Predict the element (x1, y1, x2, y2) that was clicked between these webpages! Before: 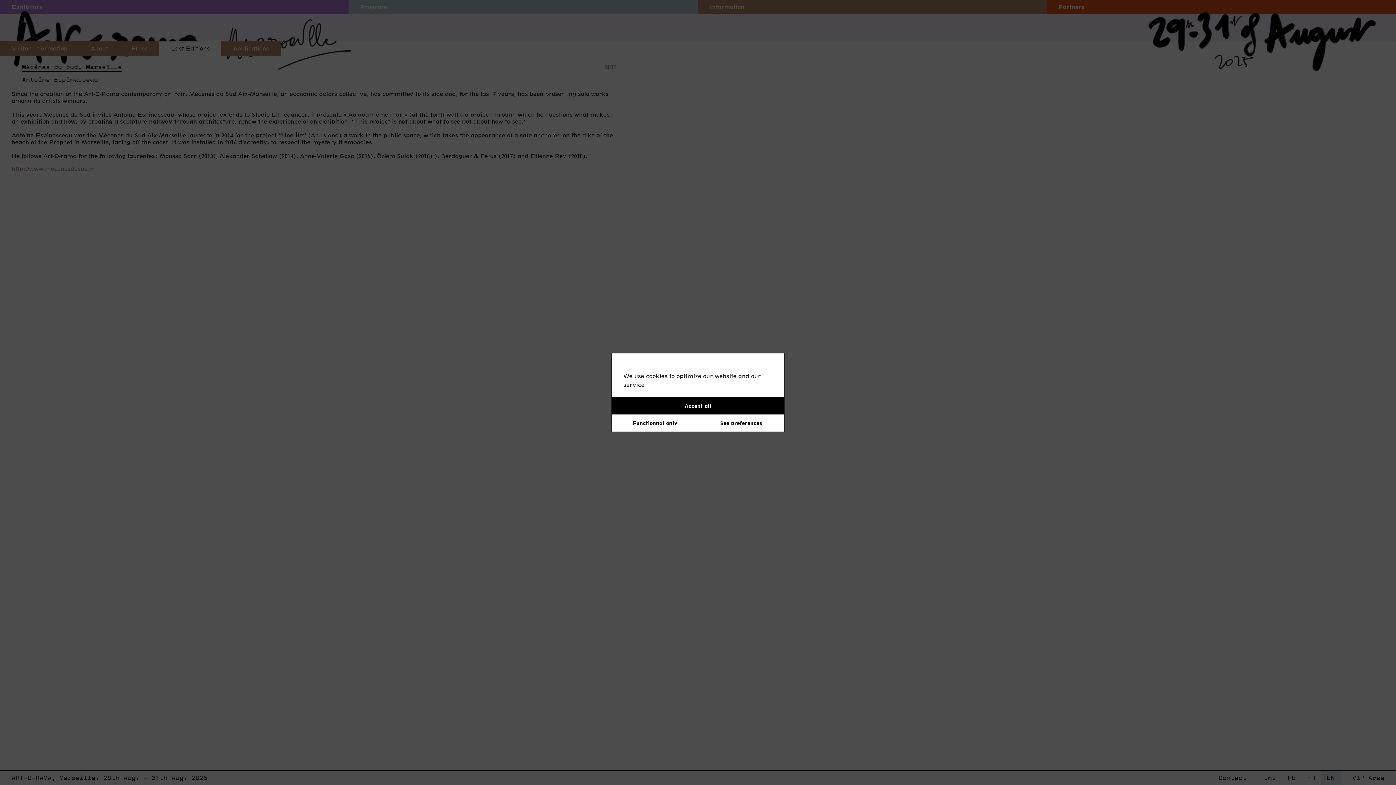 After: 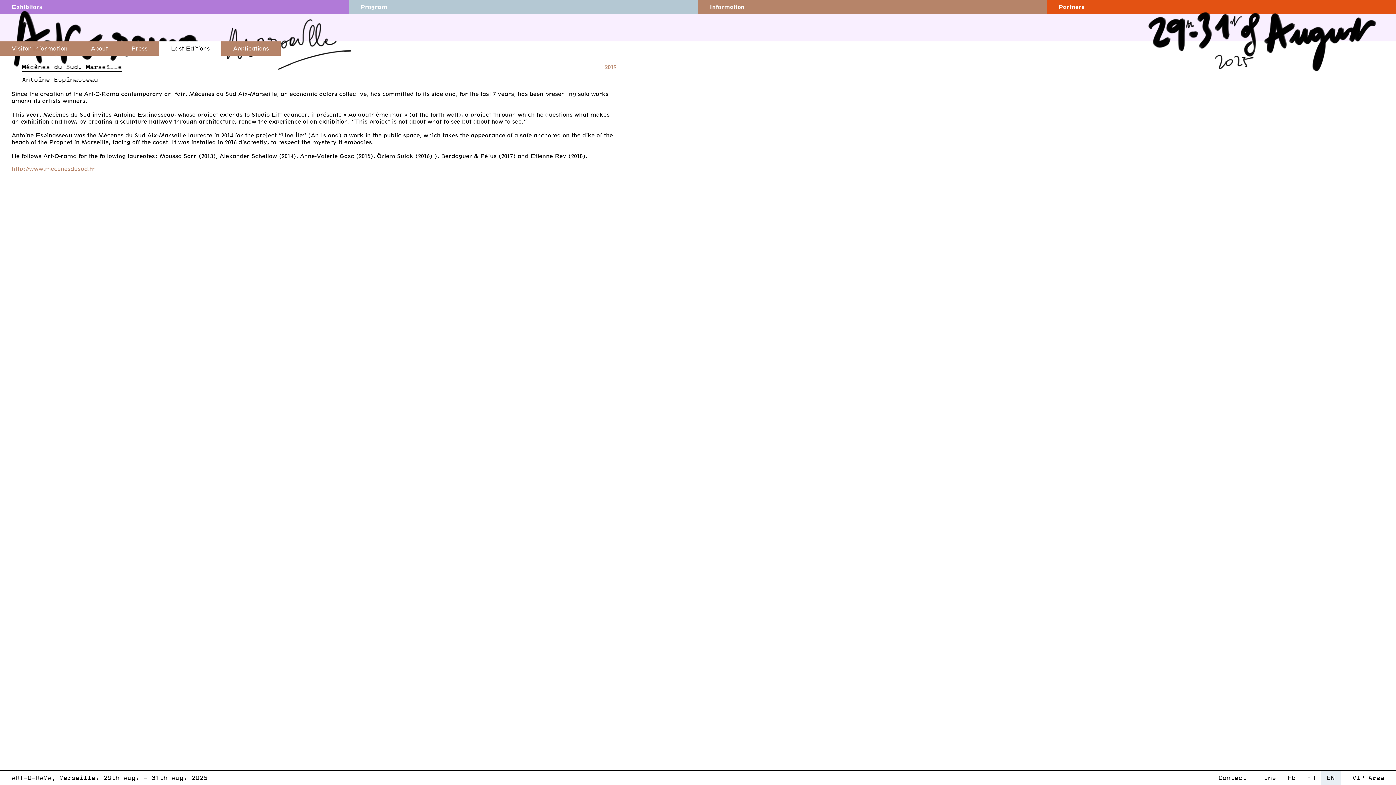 Action: bbox: (612, 397, 784, 414) label: Accept all